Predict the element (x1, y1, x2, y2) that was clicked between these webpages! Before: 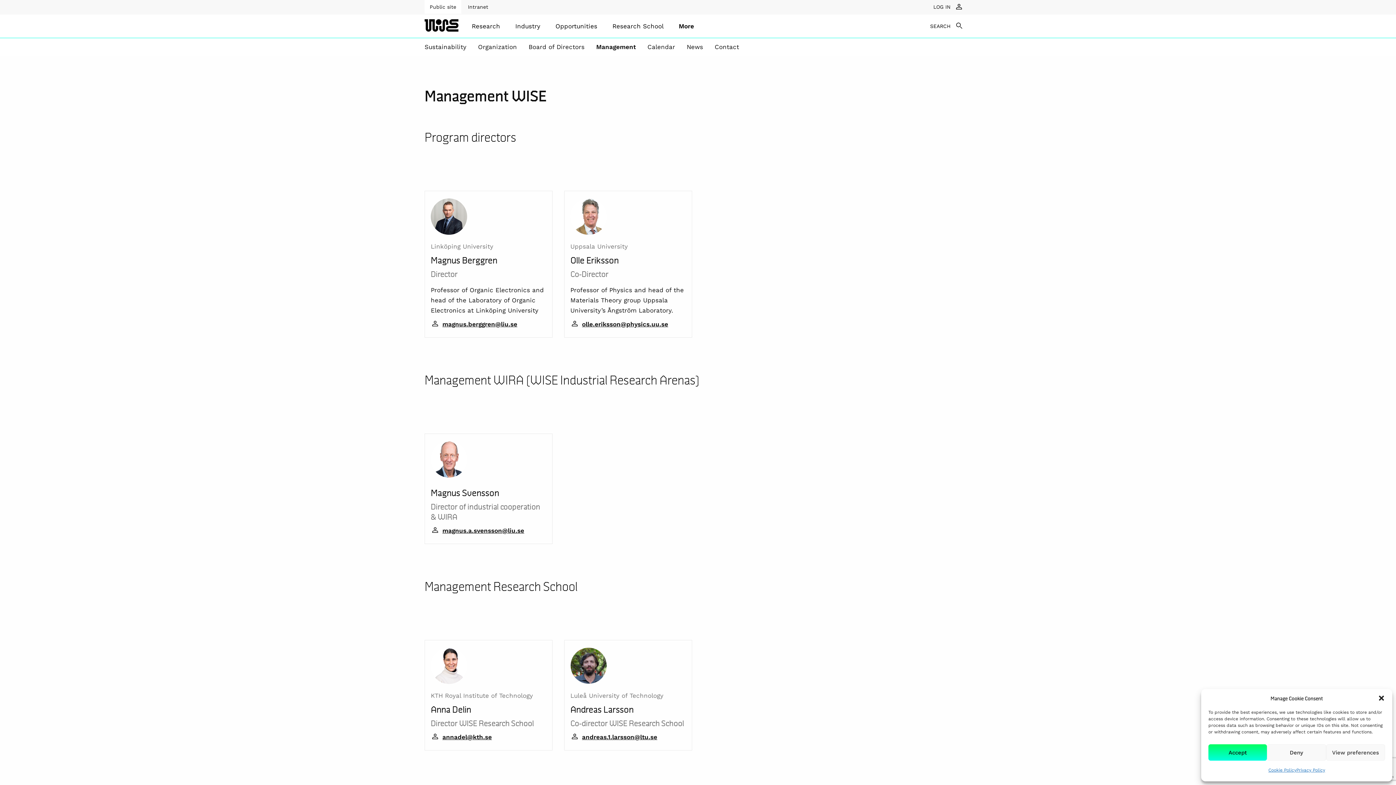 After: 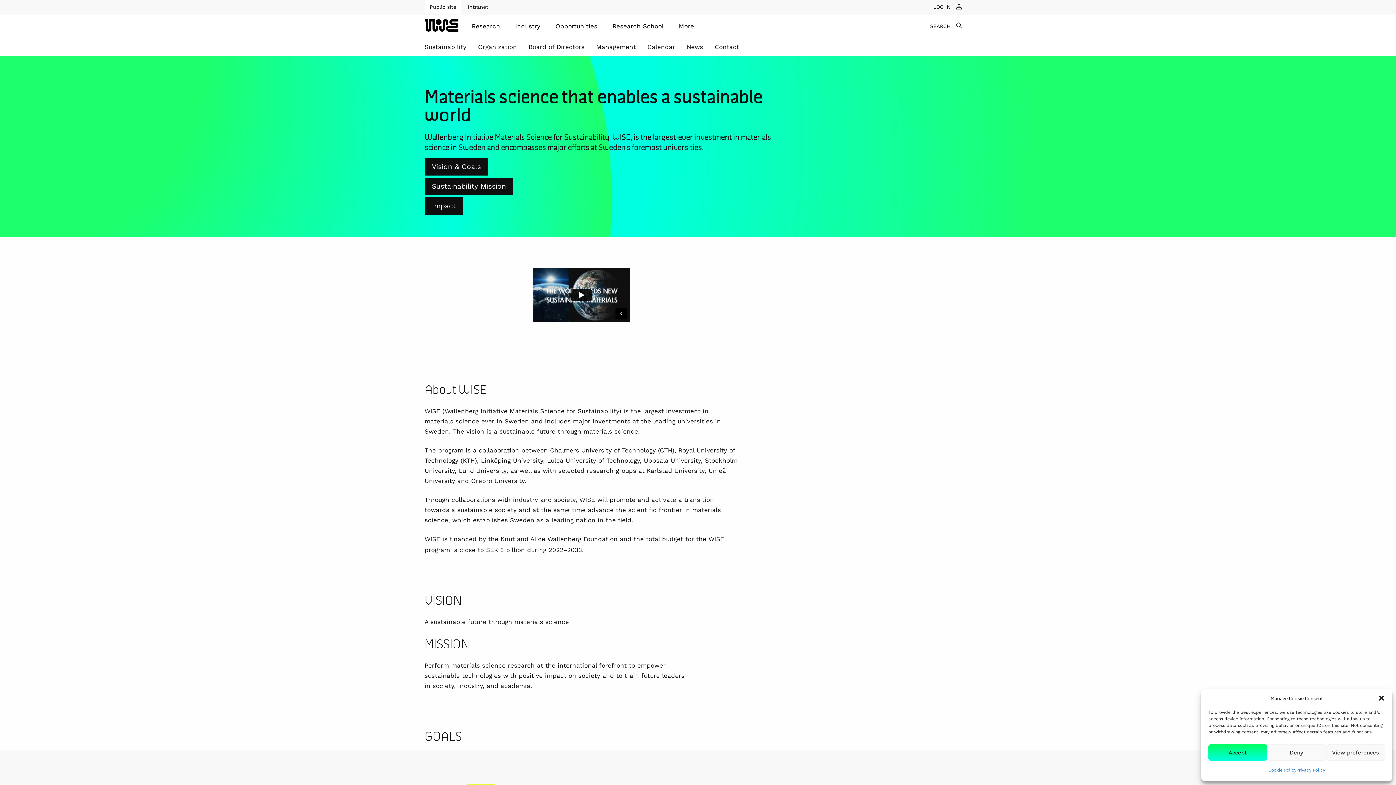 Action: bbox: (671, 14, 701, 37) label: More